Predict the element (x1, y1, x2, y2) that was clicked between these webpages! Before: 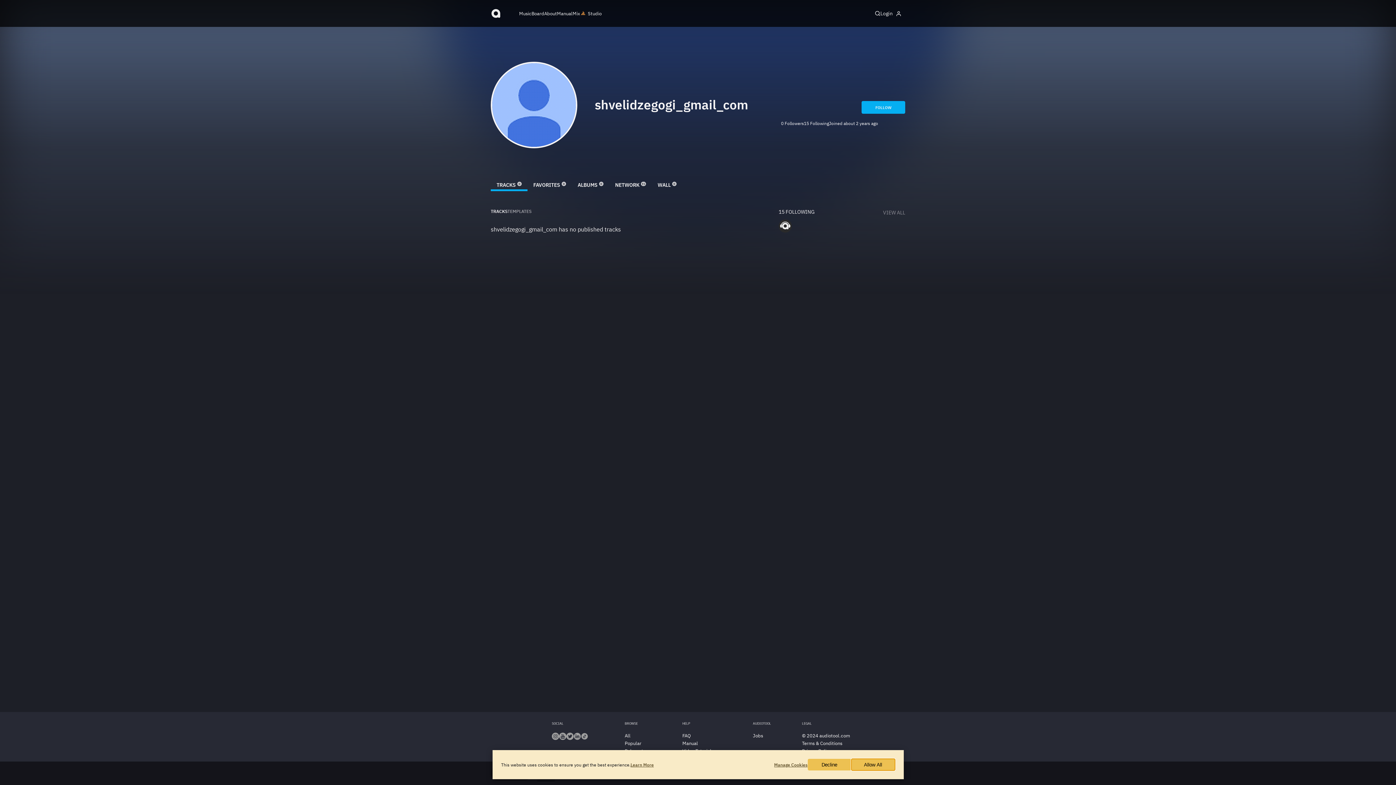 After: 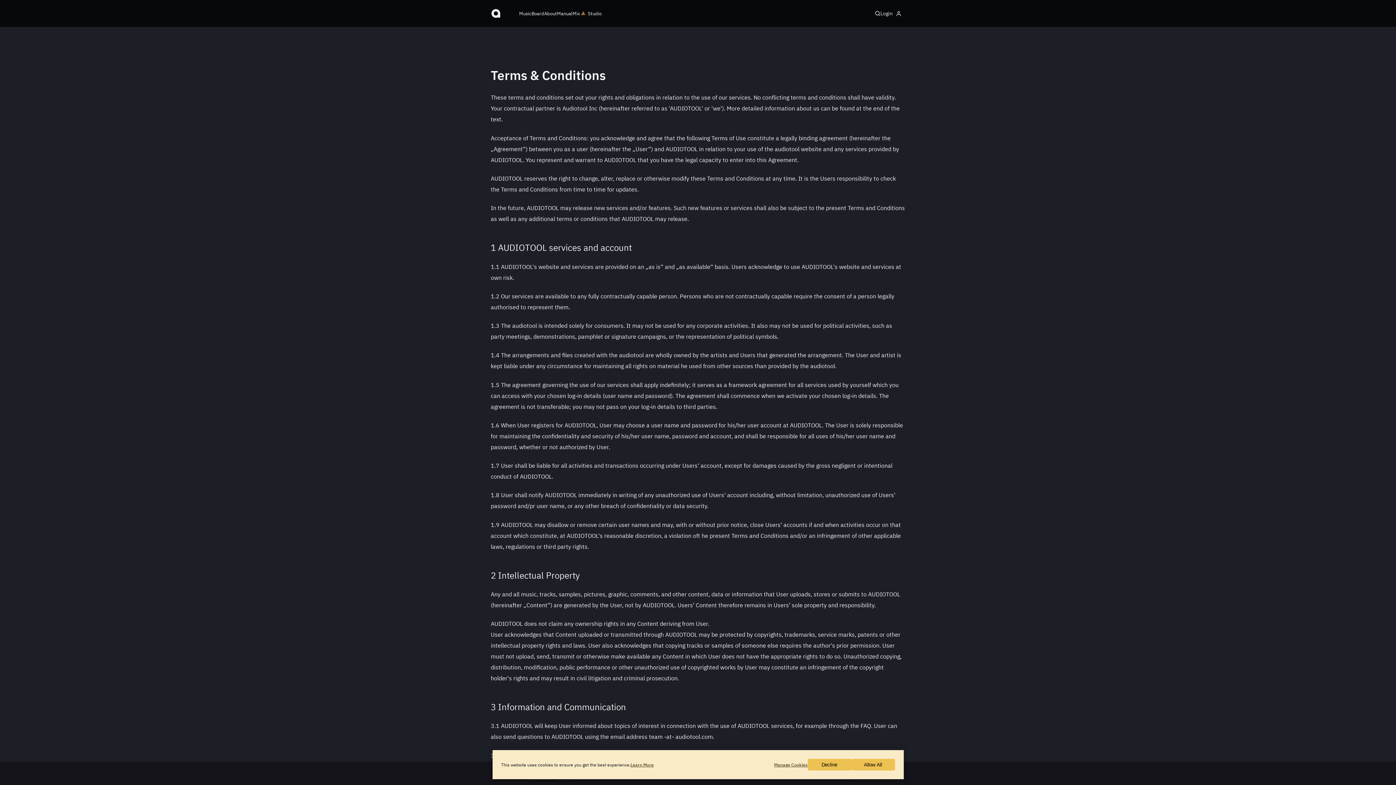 Action: bbox: (802, 740, 842, 746) label: Terms & Conditions